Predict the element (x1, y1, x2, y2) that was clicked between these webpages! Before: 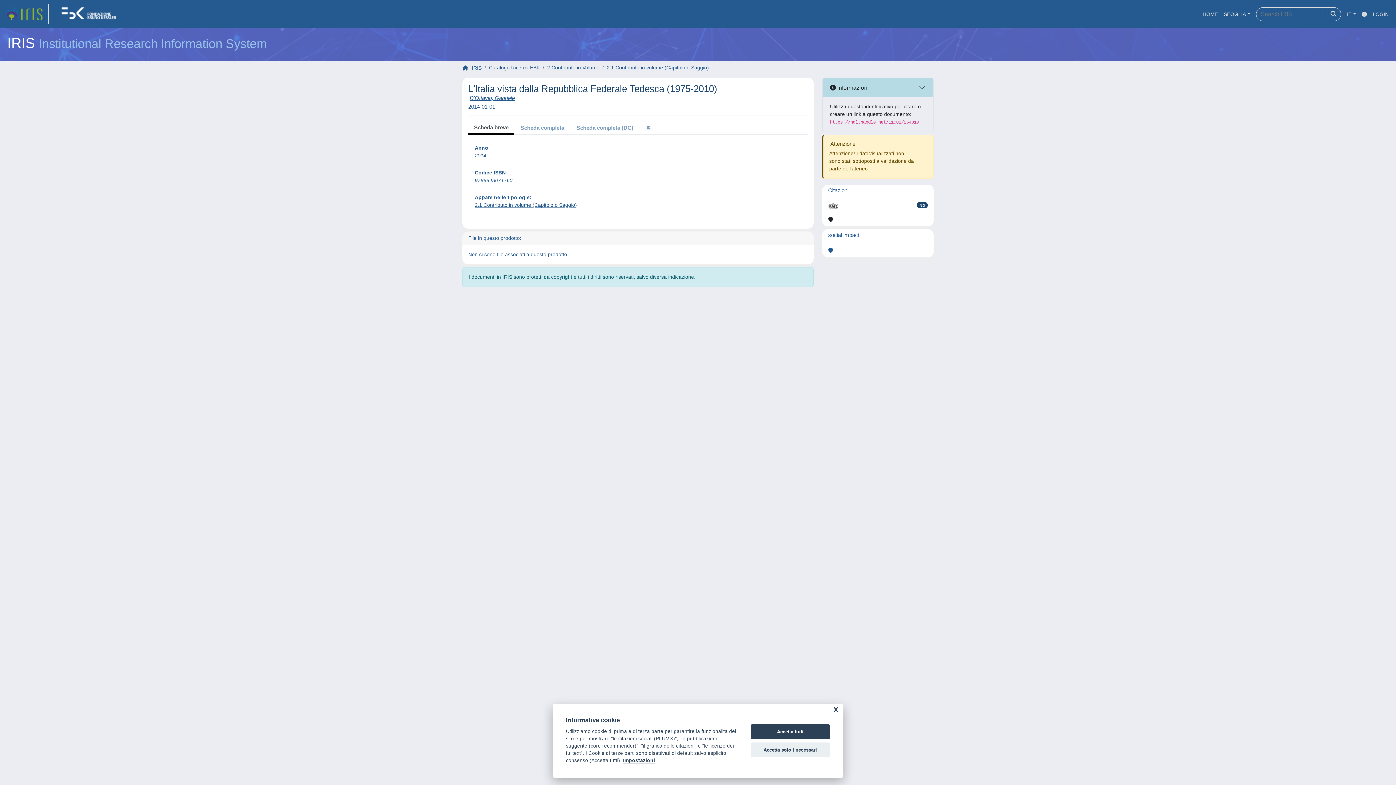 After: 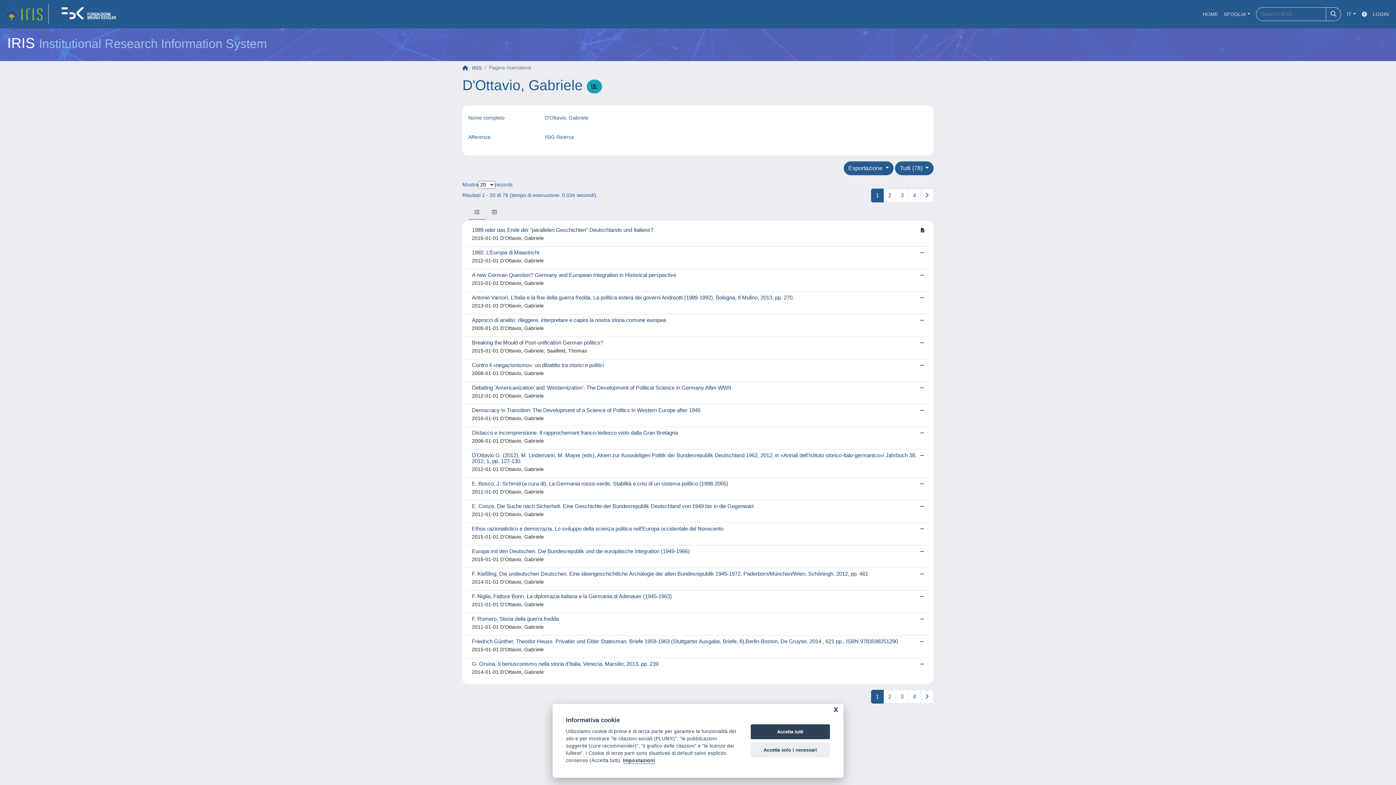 Action: bbox: (469, 94, 514, 101) label: D'Ottavio, Gabriele